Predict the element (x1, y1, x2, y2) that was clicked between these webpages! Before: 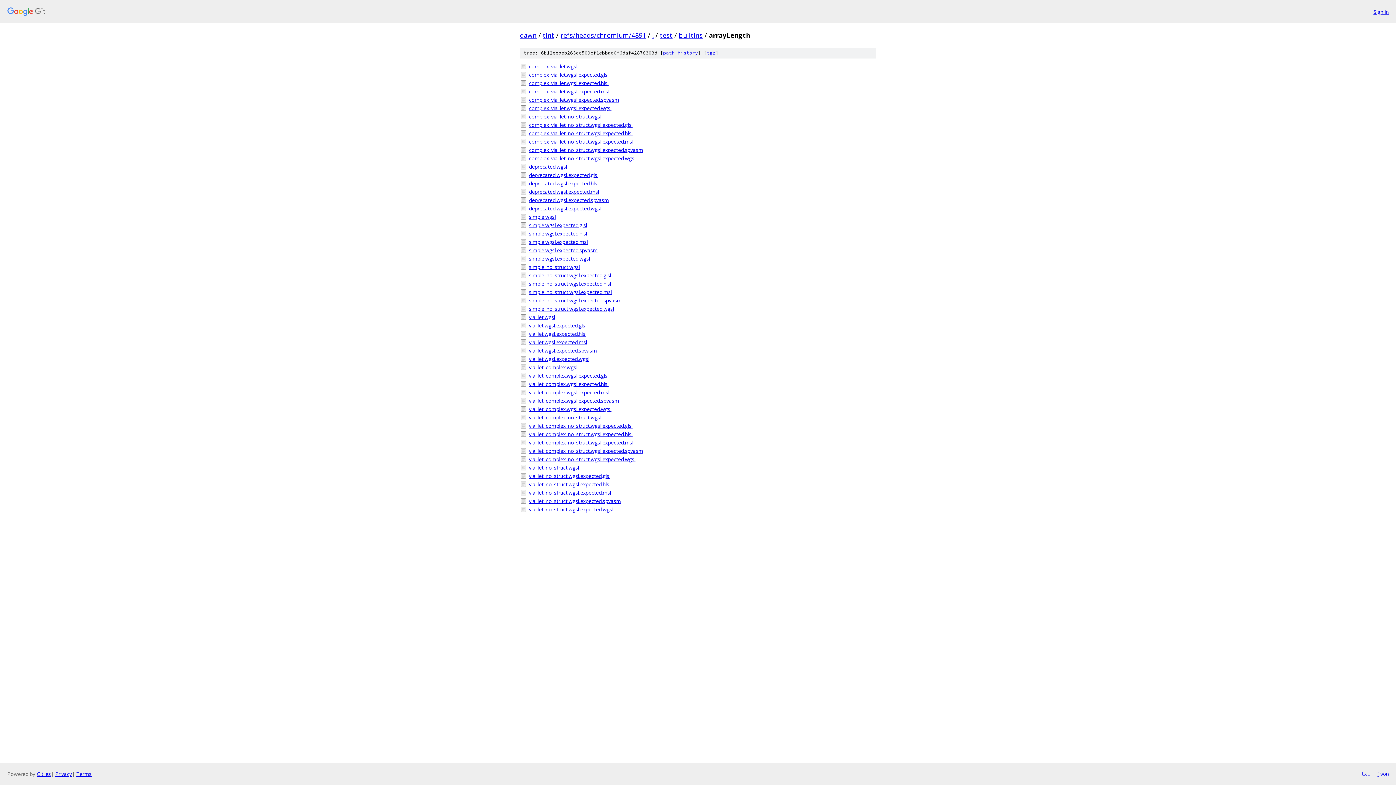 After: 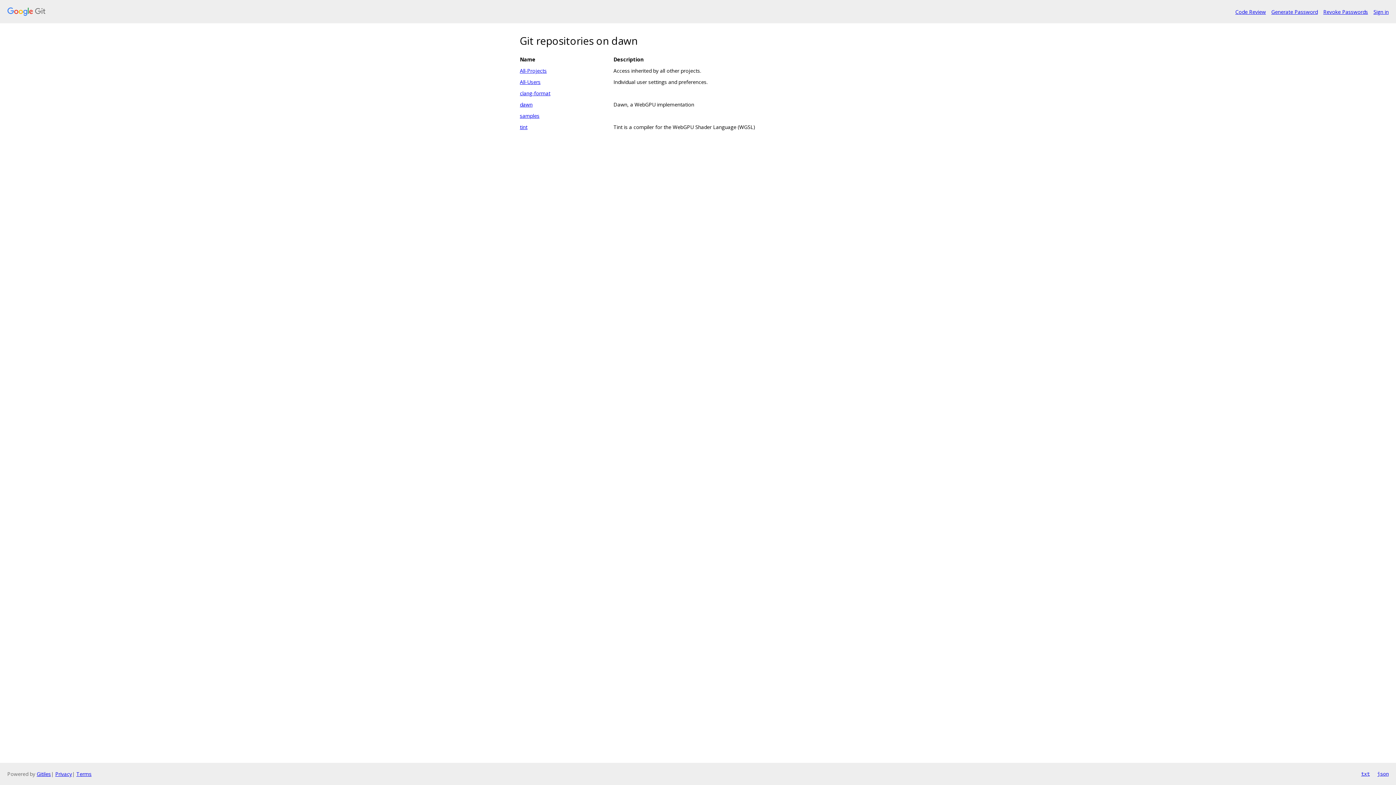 Action: bbox: (7, 7, 1368, 16)